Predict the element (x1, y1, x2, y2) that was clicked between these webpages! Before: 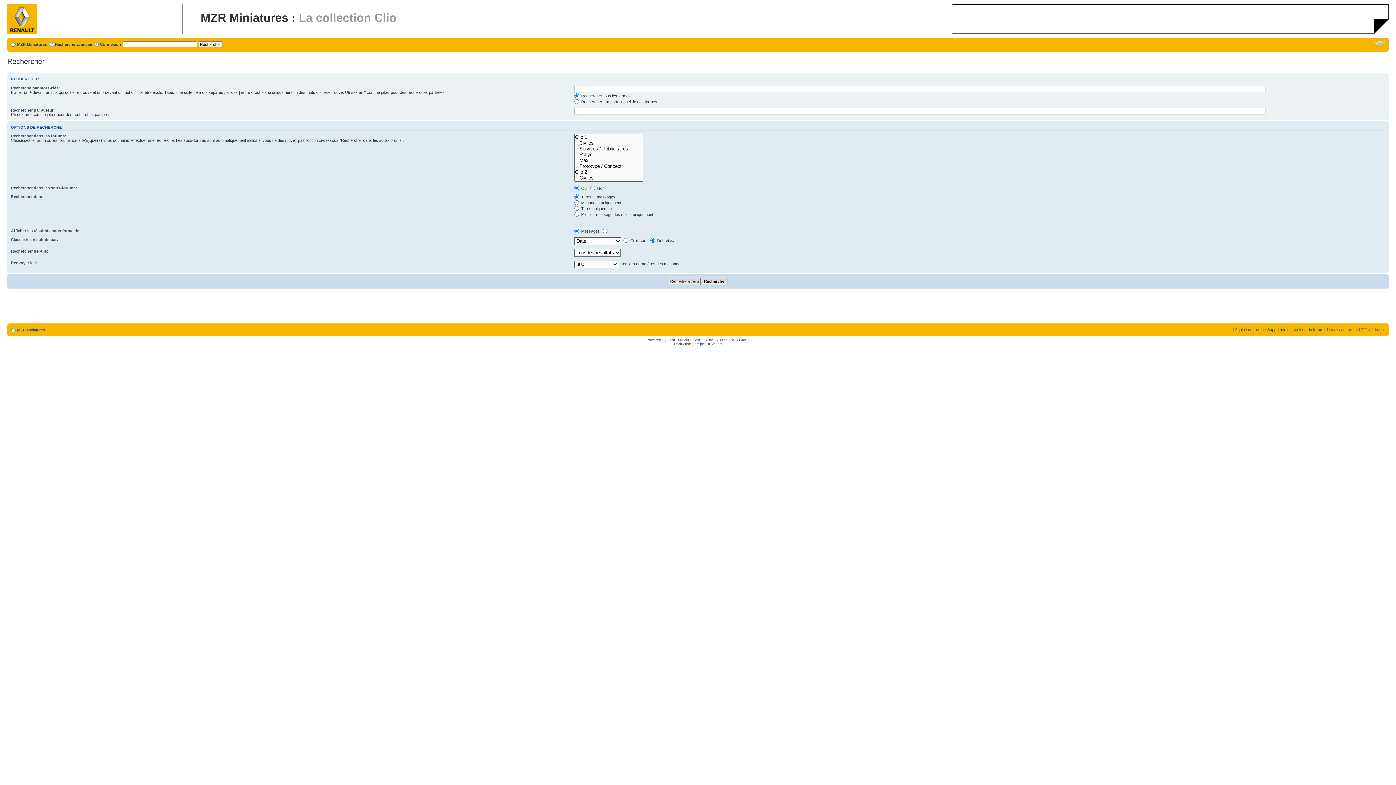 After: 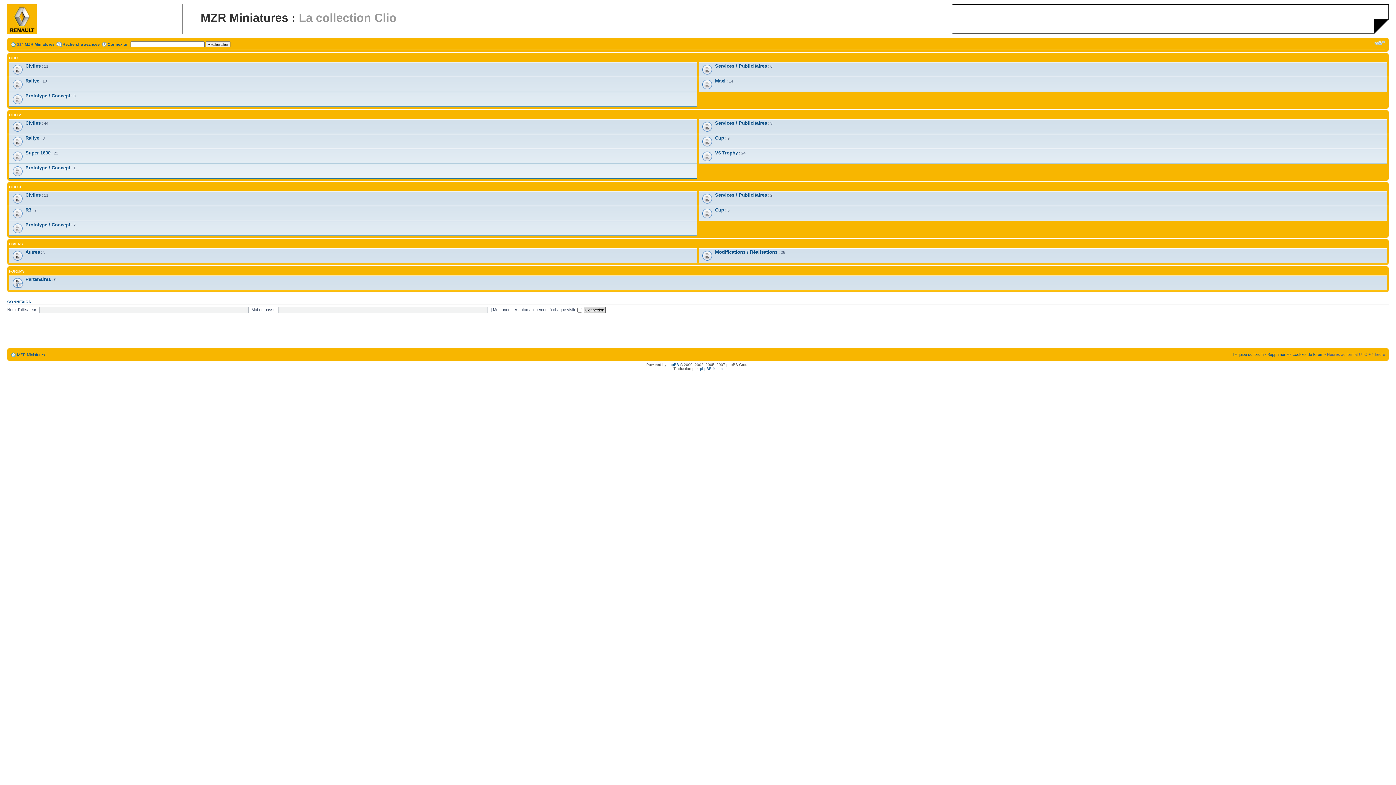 Action: label: MZR Miniatures bbox: (17, 328, 45, 332)